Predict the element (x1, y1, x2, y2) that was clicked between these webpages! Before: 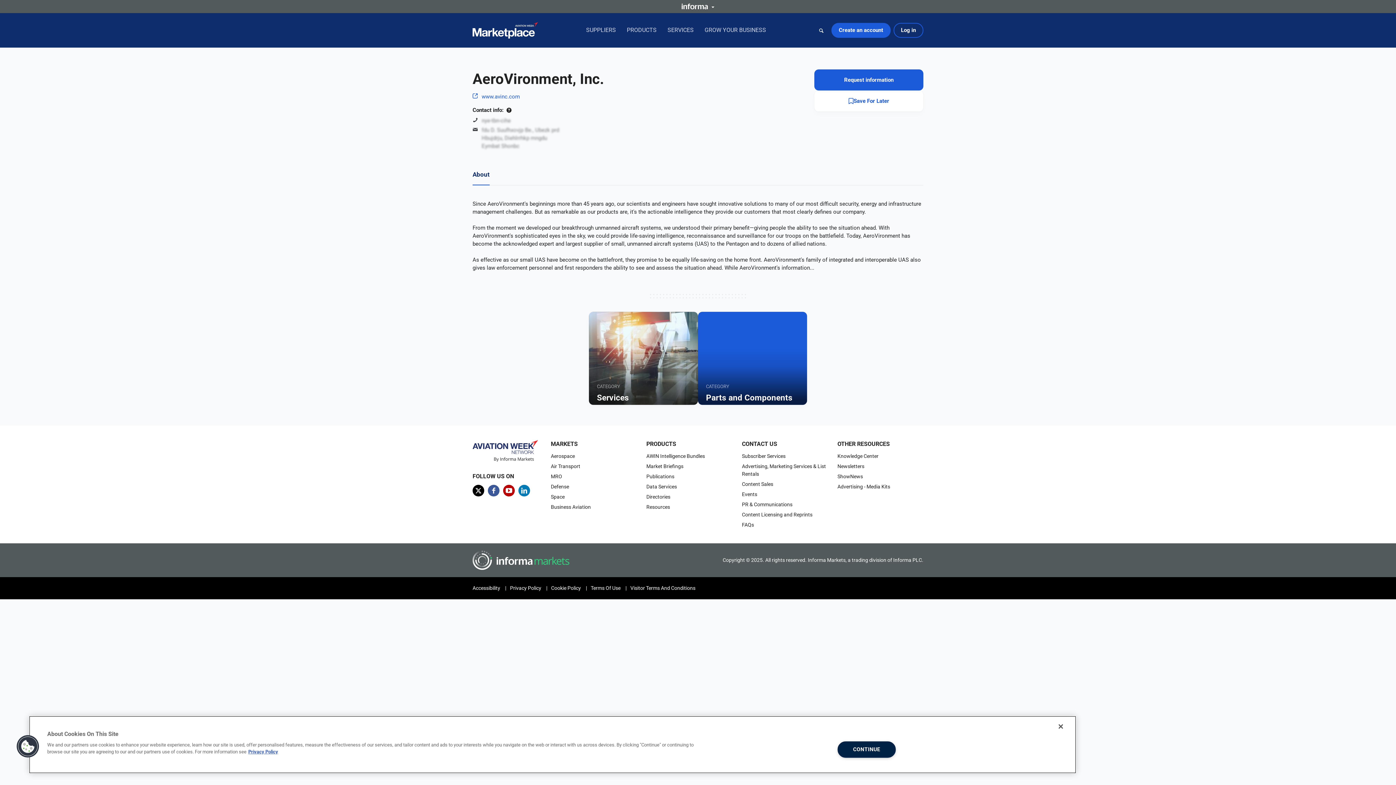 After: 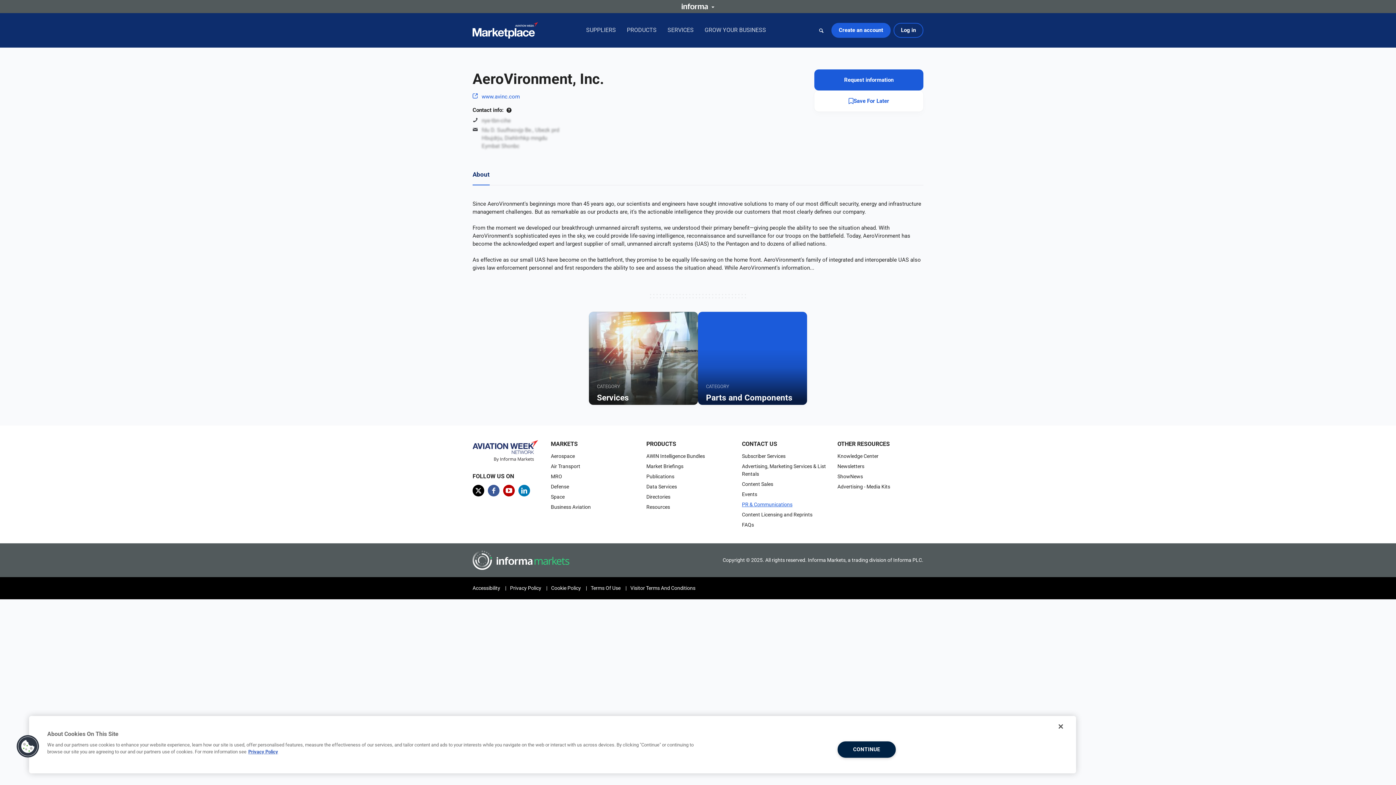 Action: bbox: (742, 501, 792, 507) label: PR & Communications